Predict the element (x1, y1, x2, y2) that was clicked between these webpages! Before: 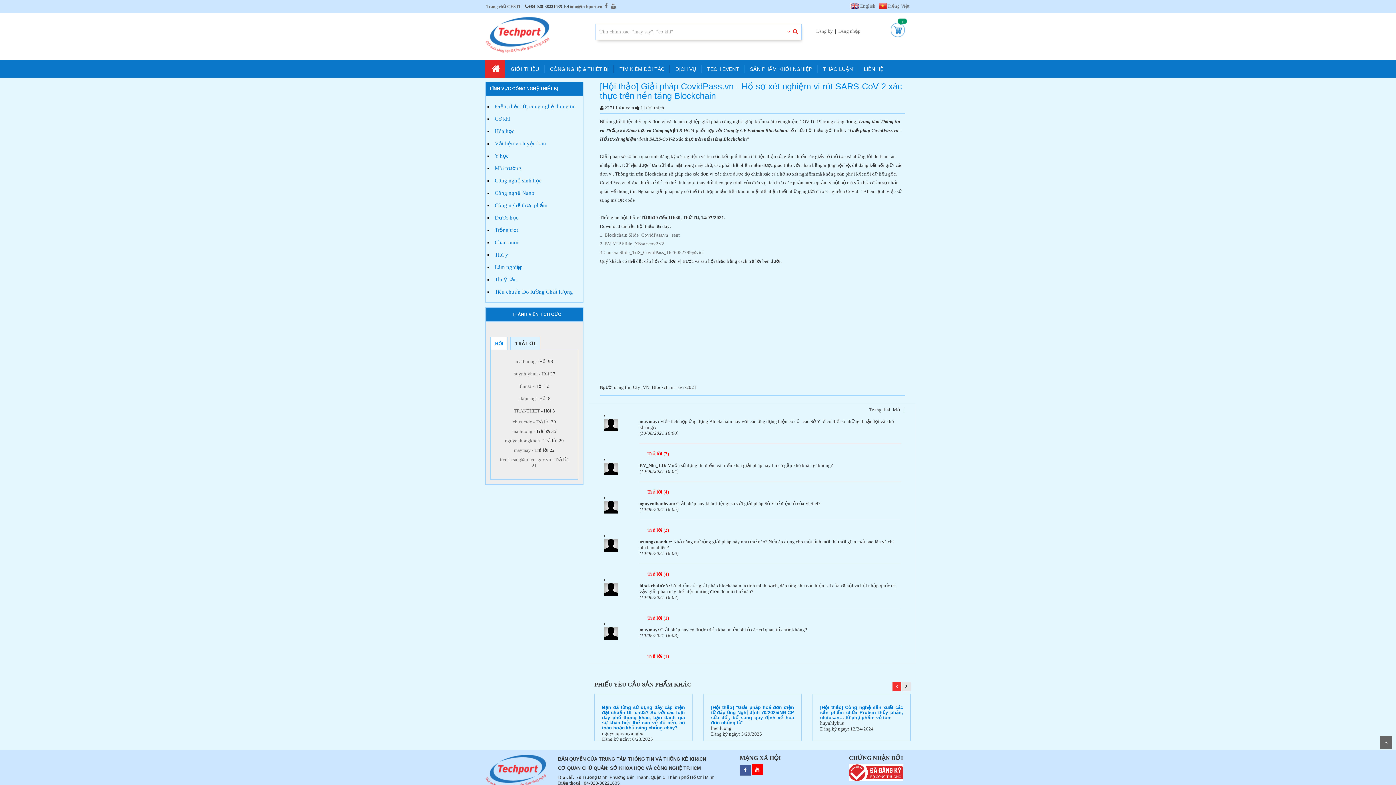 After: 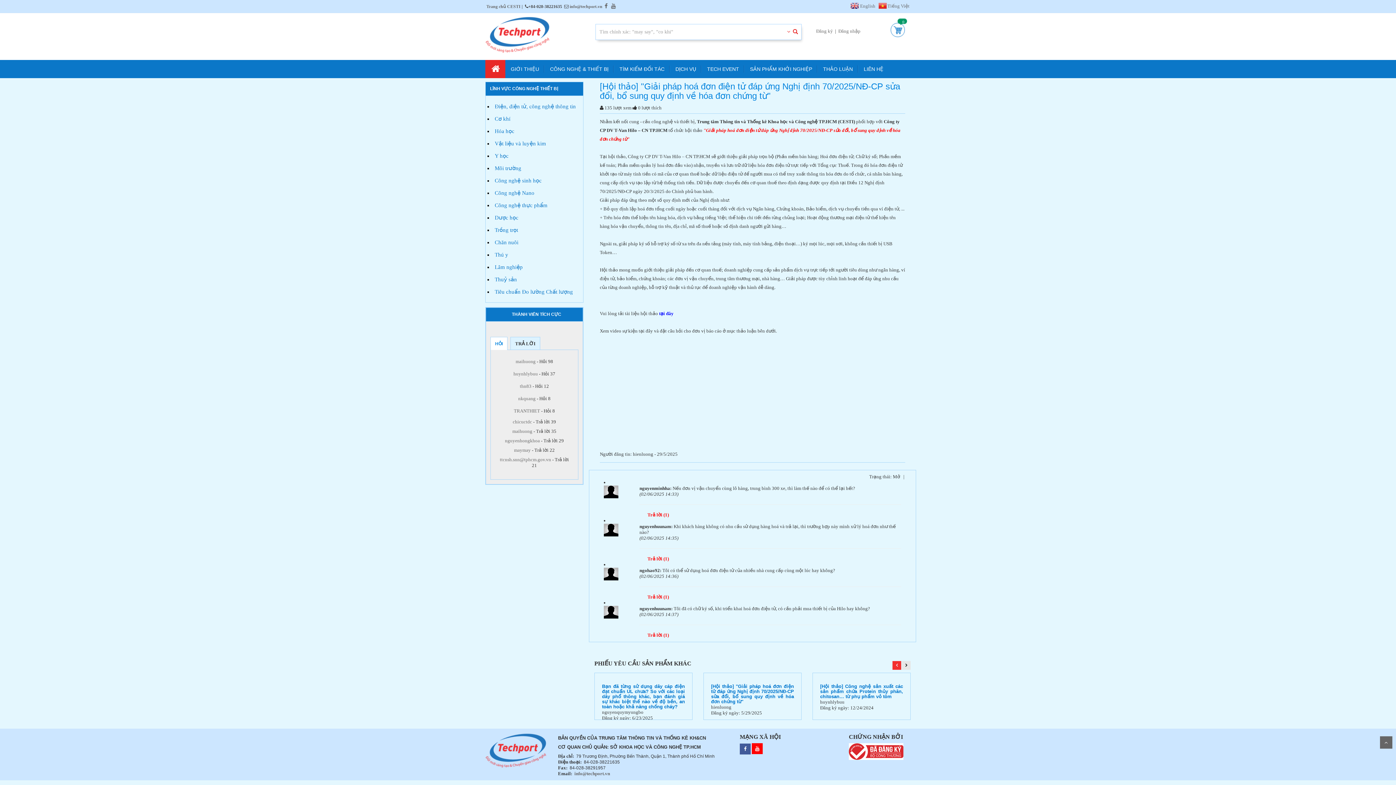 Action: label: [Hội thảo] "Giải pháp hoá đơn điện tử đáp ứng Nghị định 70/2025/NĐ-CP sửa đổi, bổ sung quy định về hóa đơn chứng từ" bbox: (711, 705, 794, 725)